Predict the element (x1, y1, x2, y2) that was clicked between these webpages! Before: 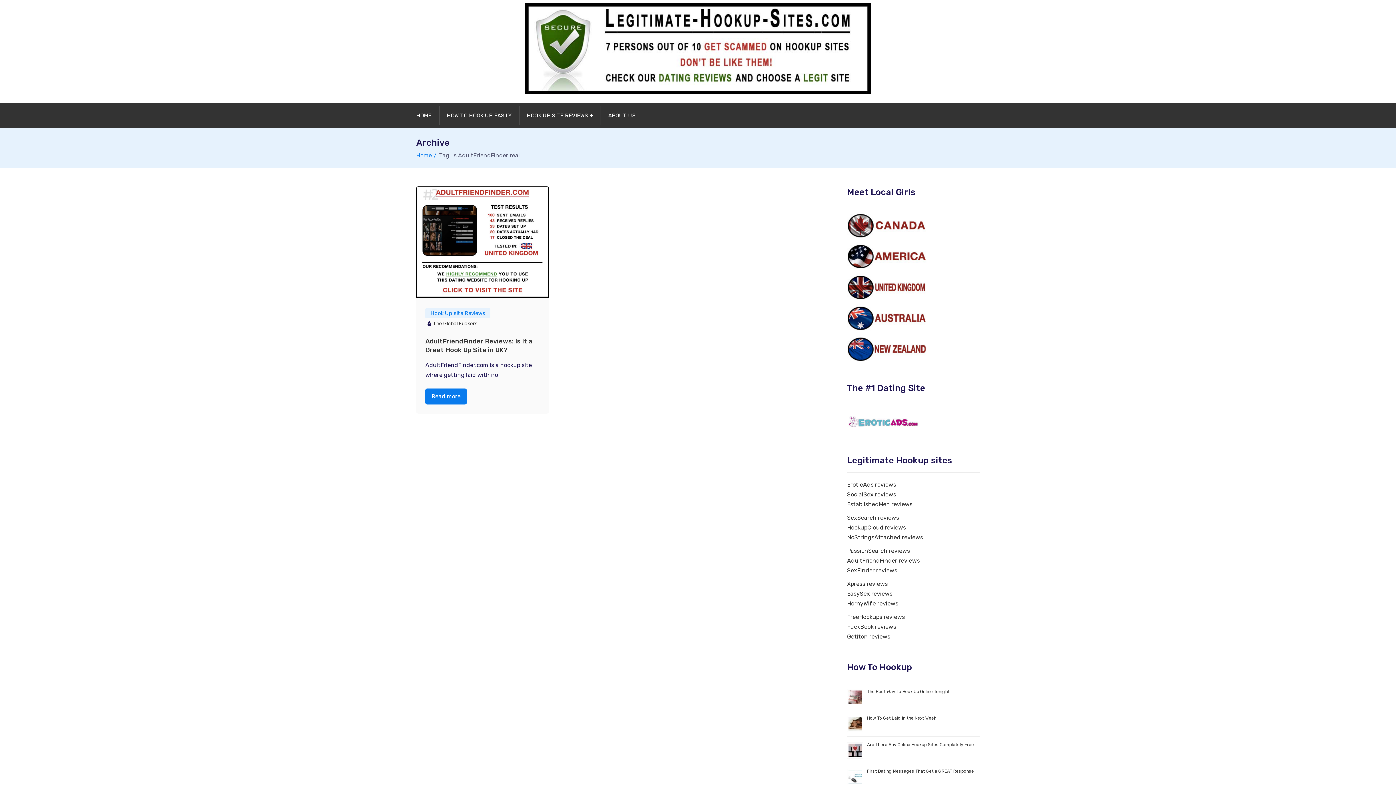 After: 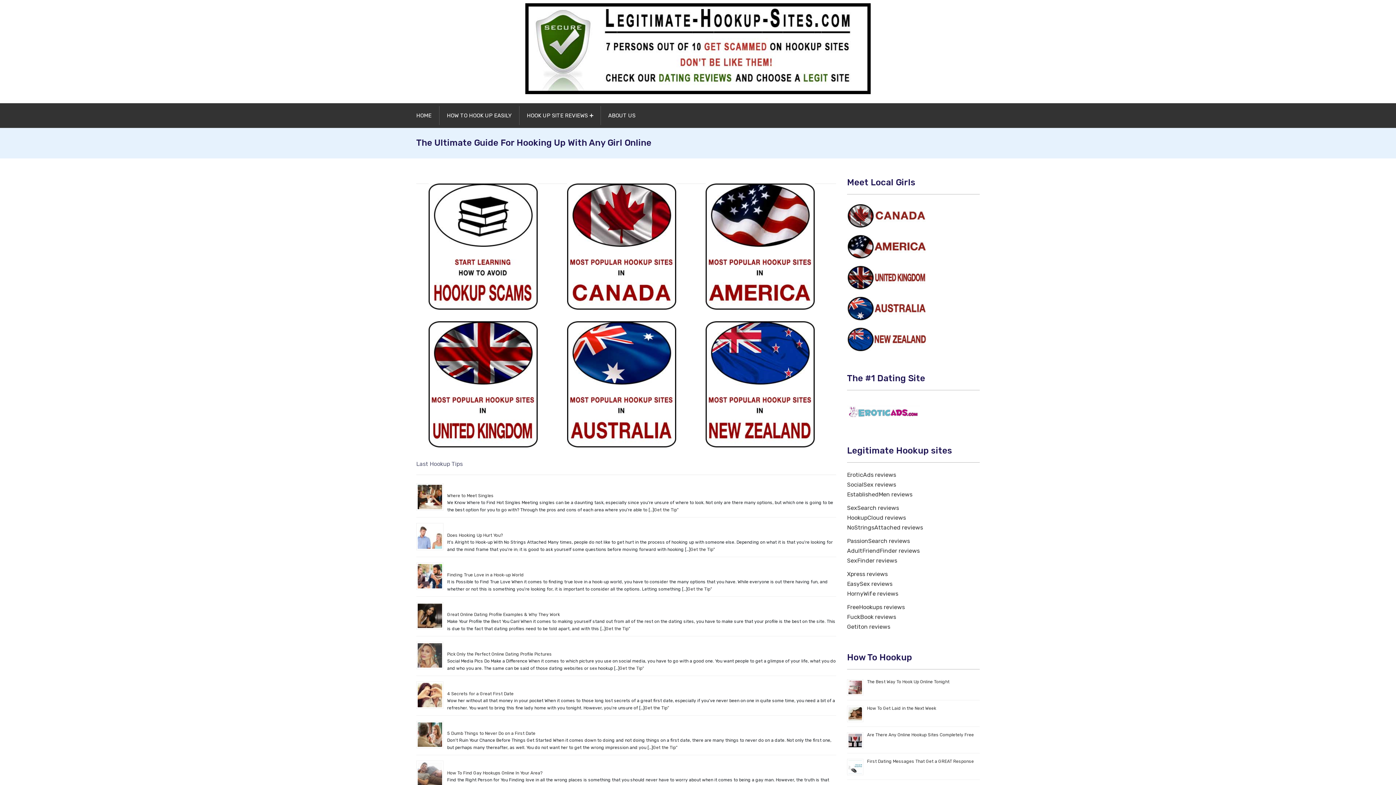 Action: bbox: (525, 3, 870, 94)